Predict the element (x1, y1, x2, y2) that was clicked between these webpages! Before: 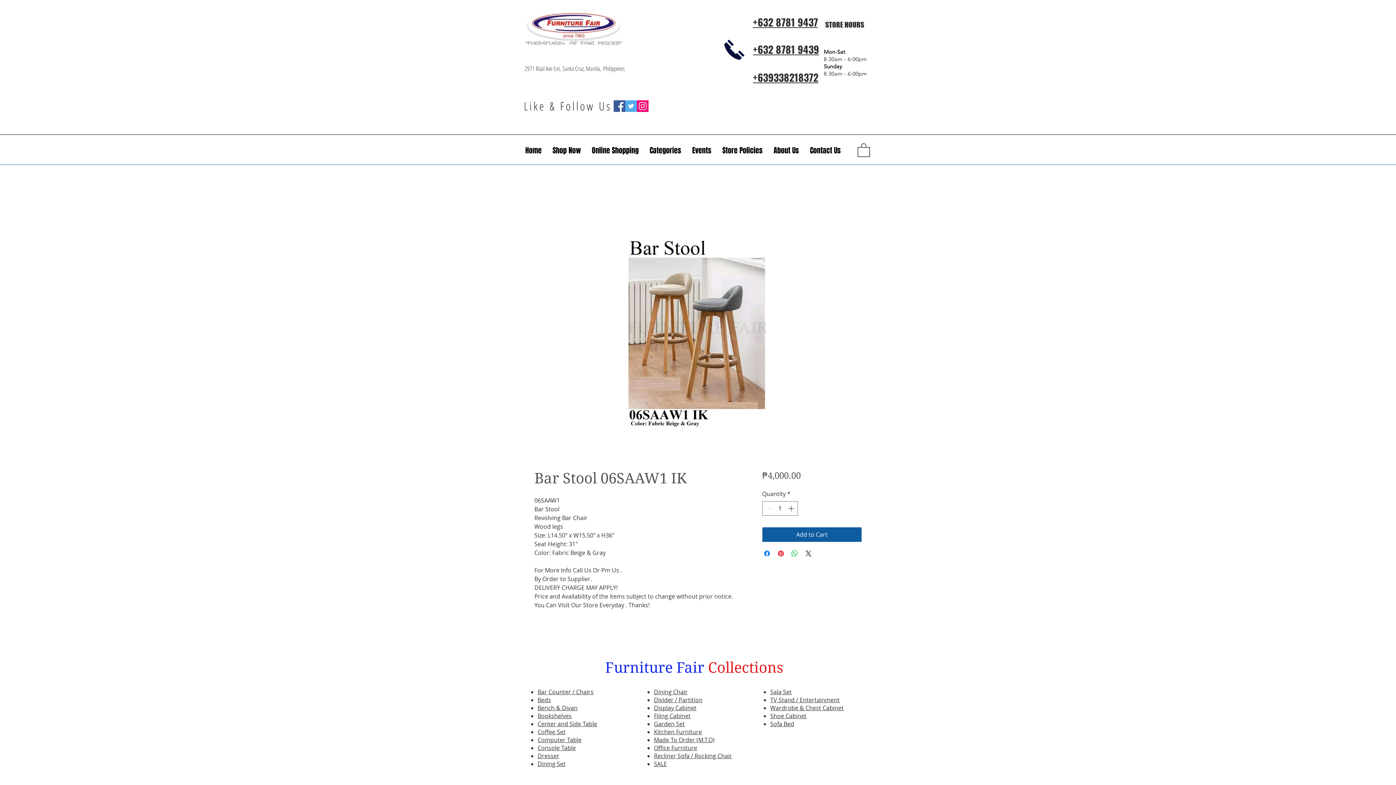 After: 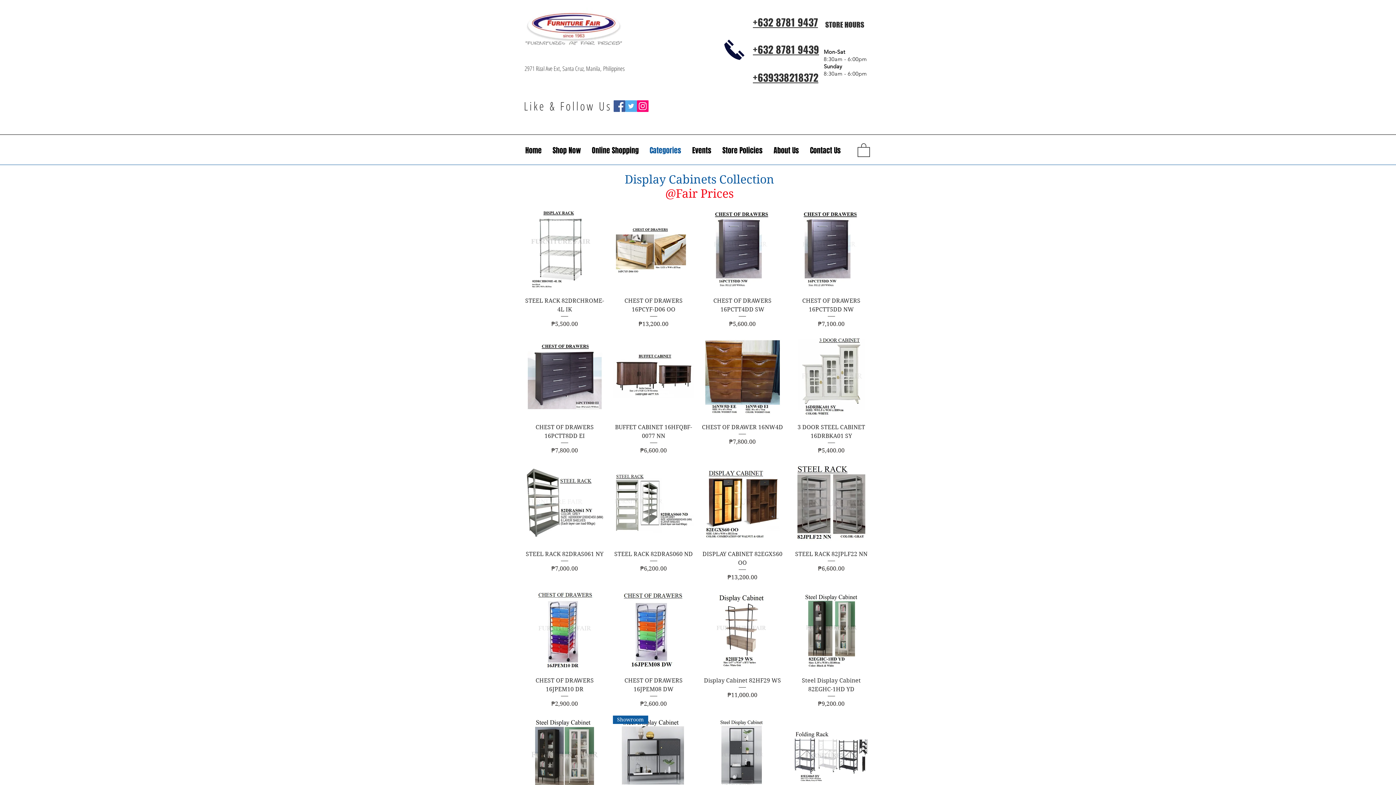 Action: label: Display Cabinet bbox: (654, 704, 696, 712)